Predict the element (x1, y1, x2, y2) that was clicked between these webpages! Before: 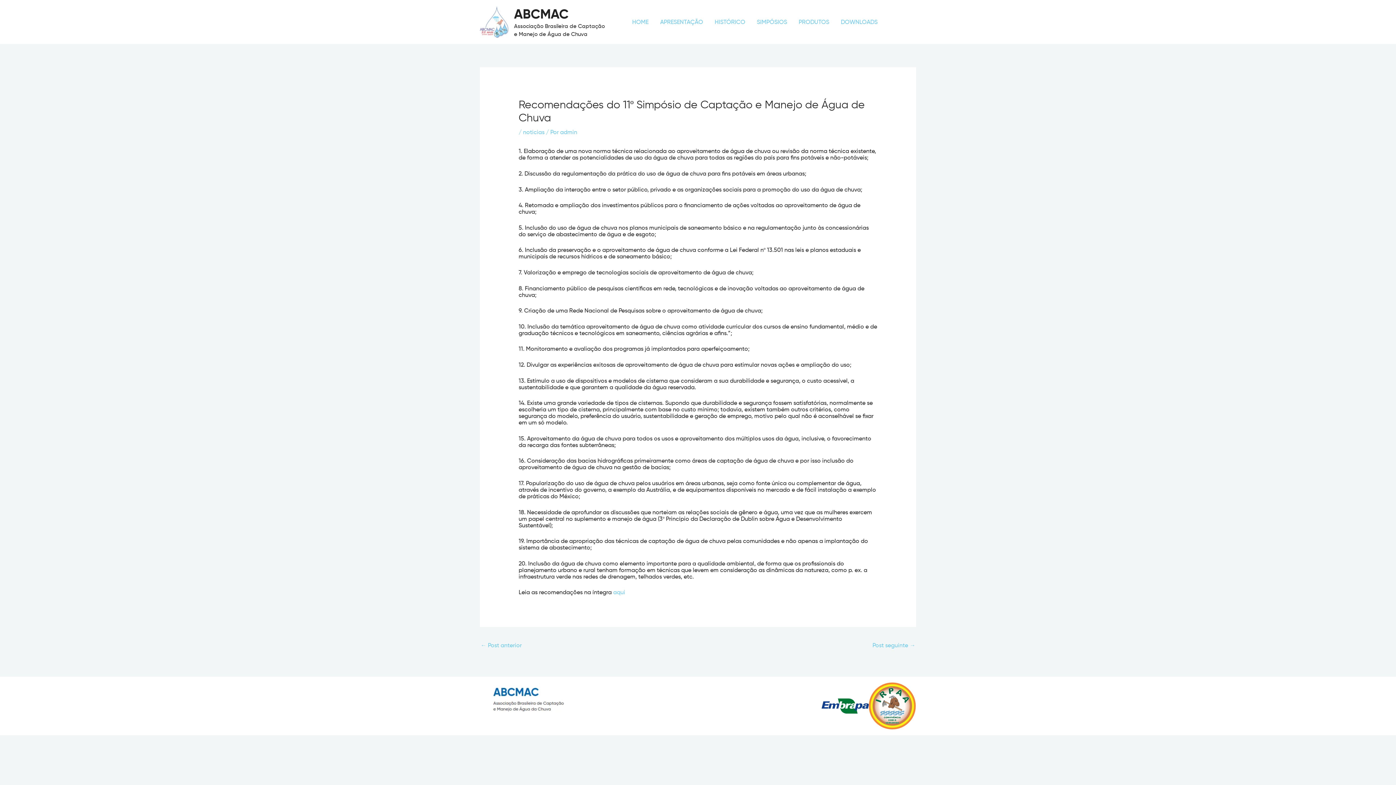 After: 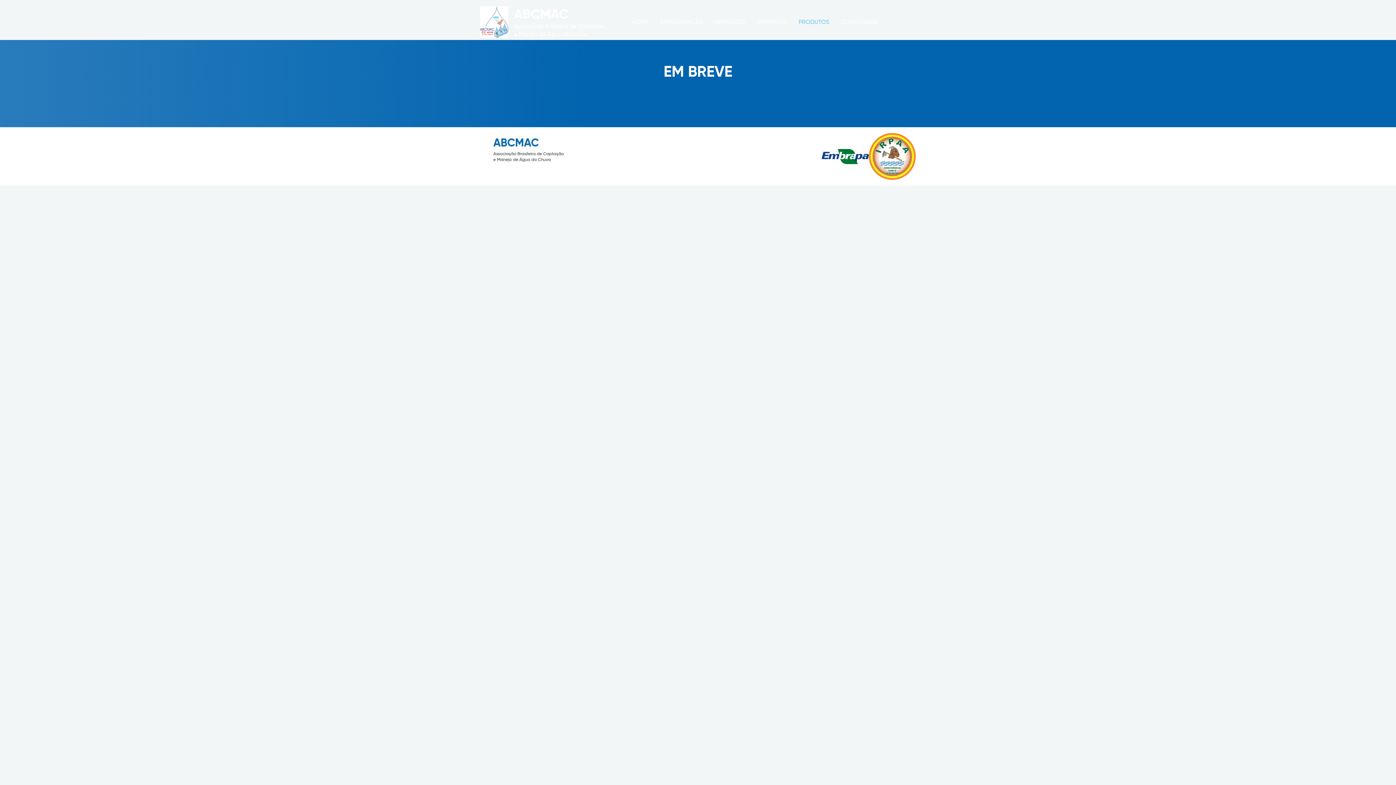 Action: bbox: (793, 9, 835, 34) label: PRODUTOS